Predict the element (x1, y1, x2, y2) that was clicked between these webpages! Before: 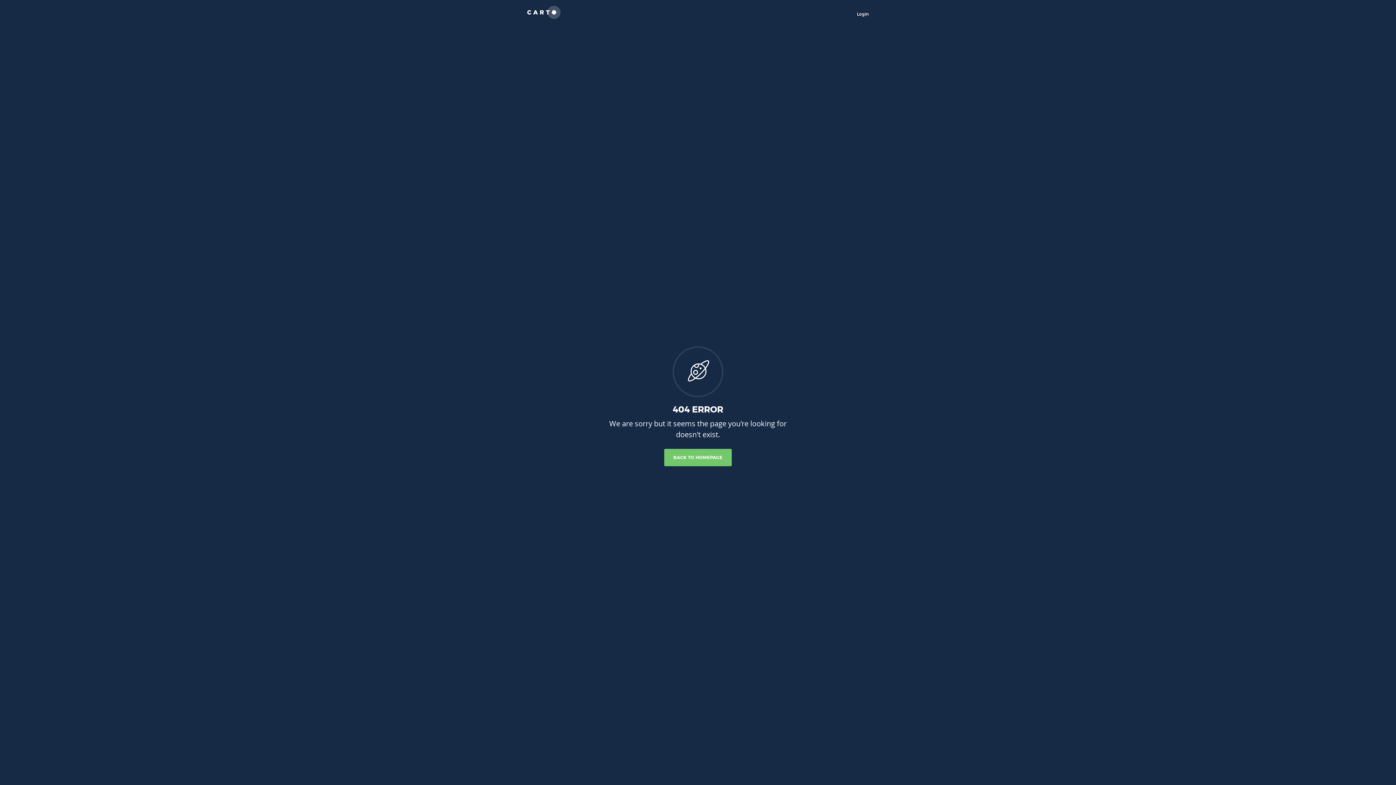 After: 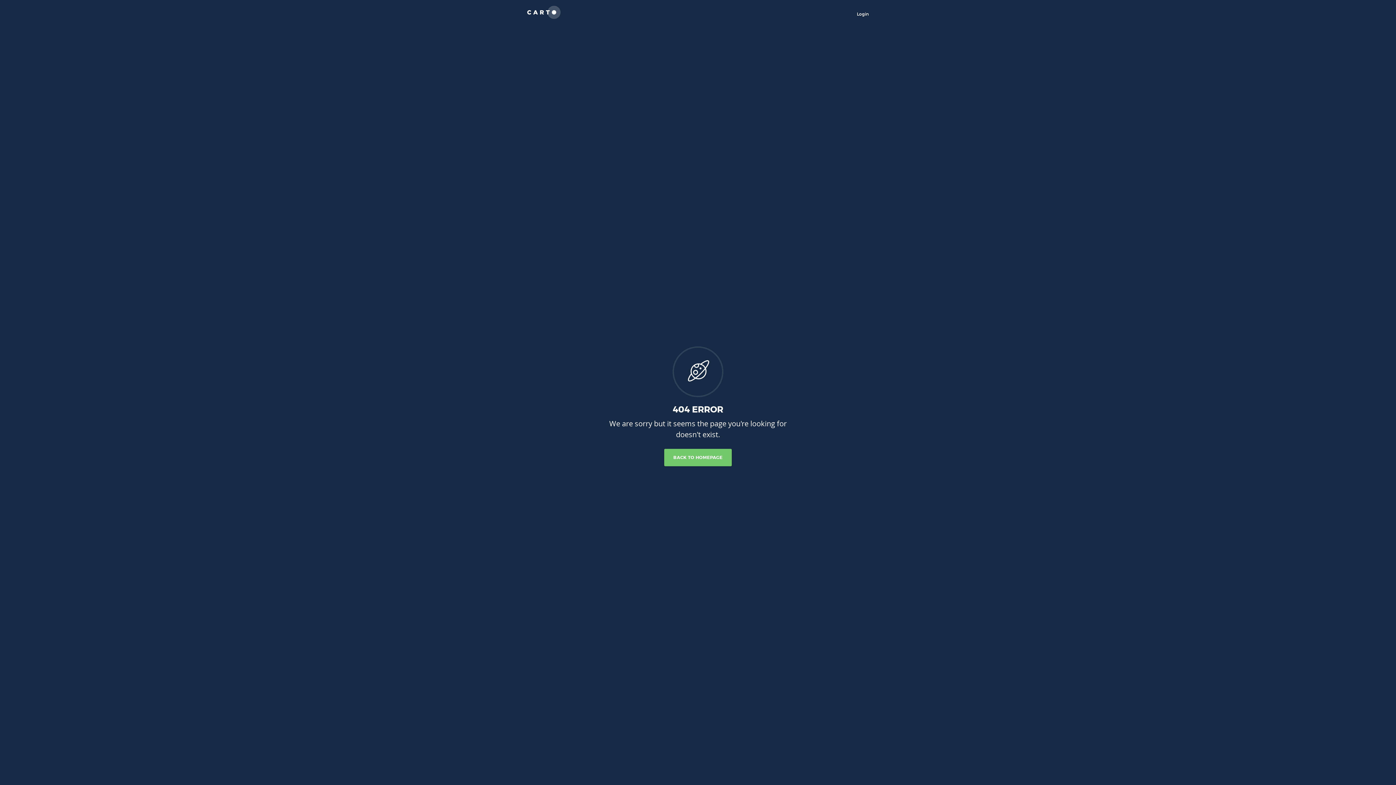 Action: bbox: (664, 449, 731, 466) label: BACK TO HOMEPAGE